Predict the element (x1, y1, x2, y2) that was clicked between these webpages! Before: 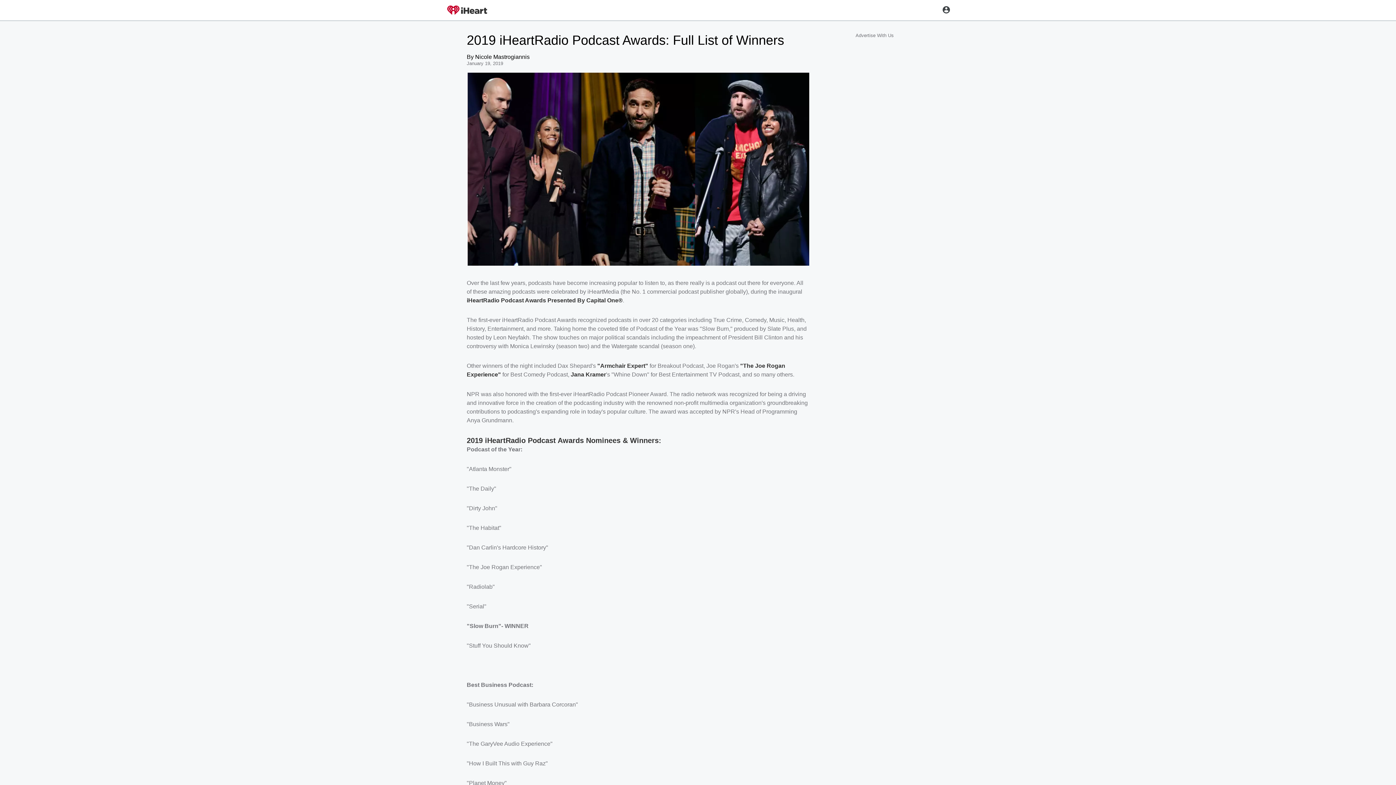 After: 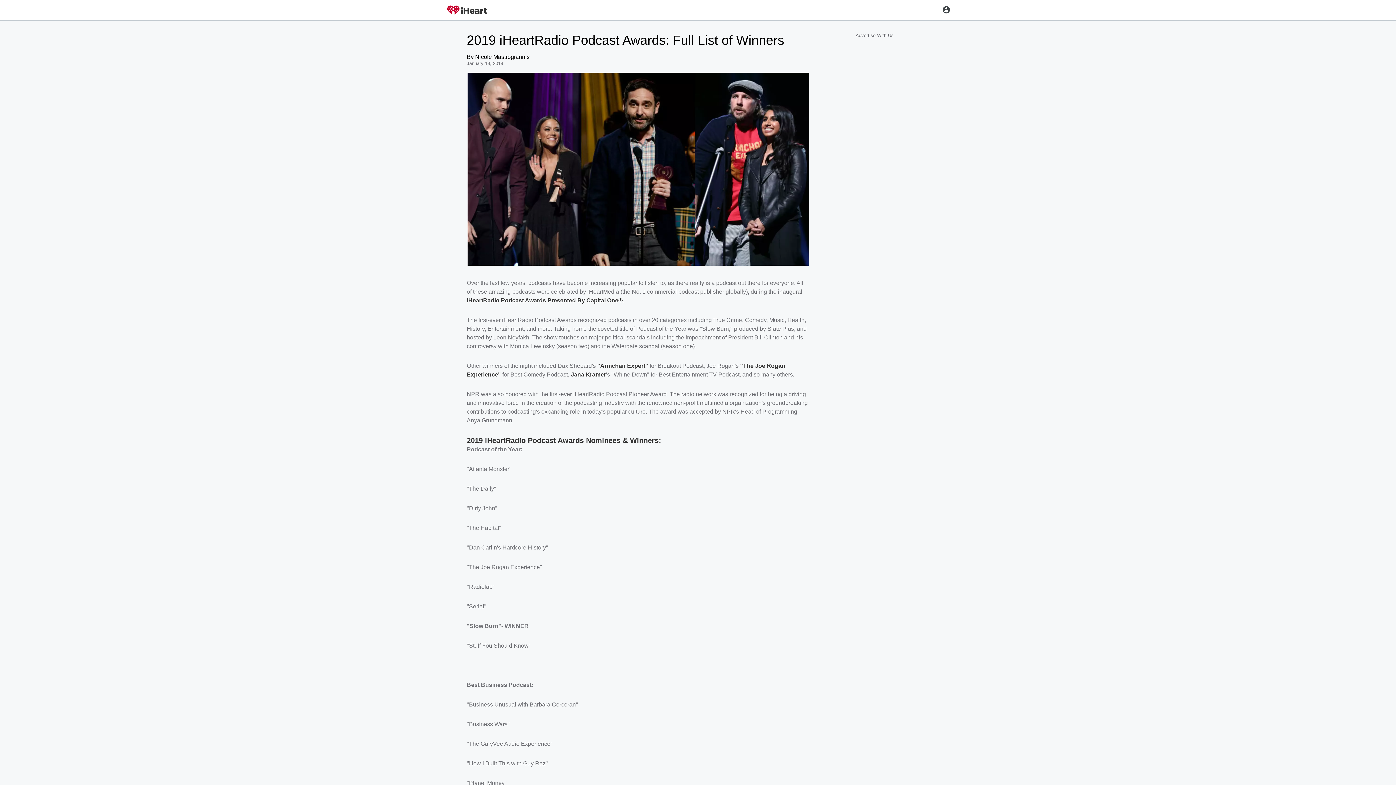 Action: bbox: (597, 363, 648, 369) label: "Armchair Expert"